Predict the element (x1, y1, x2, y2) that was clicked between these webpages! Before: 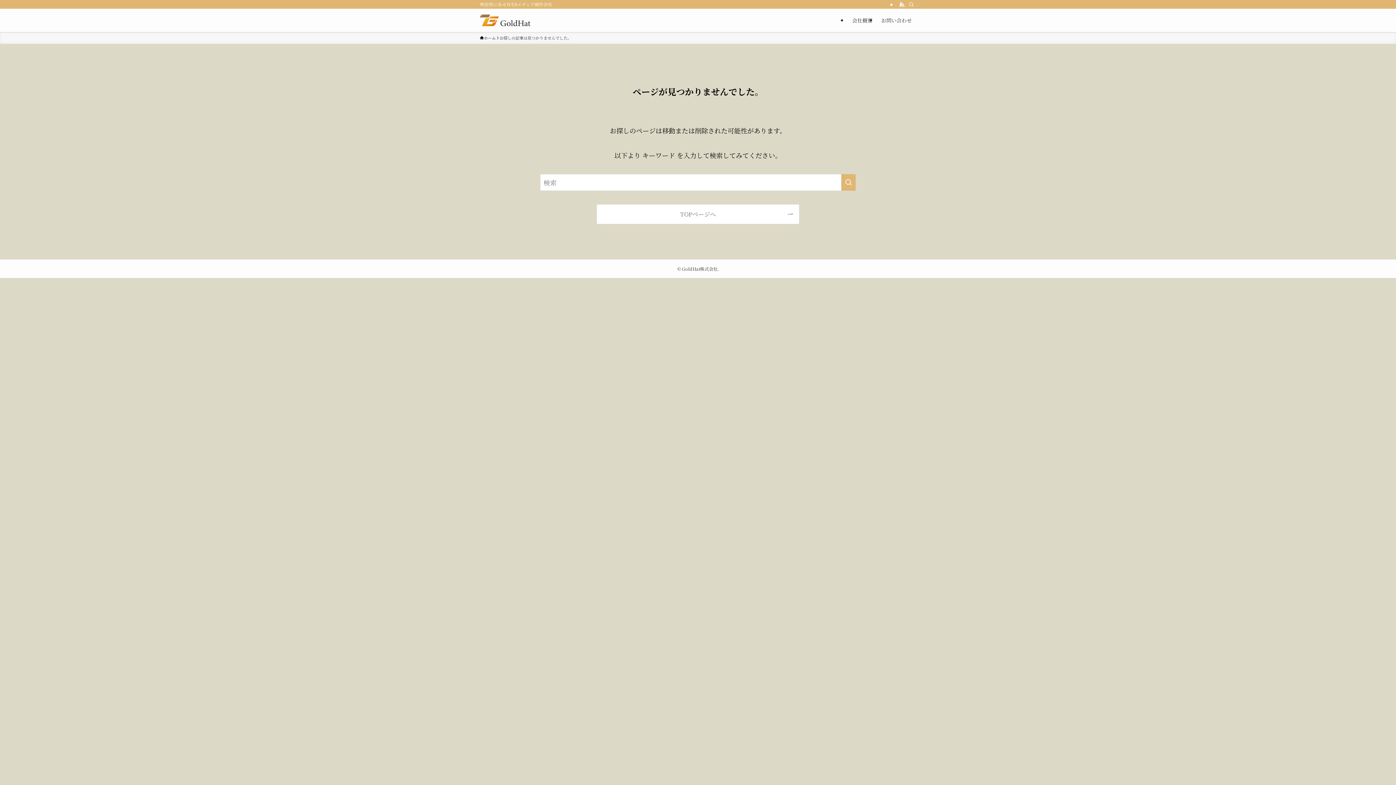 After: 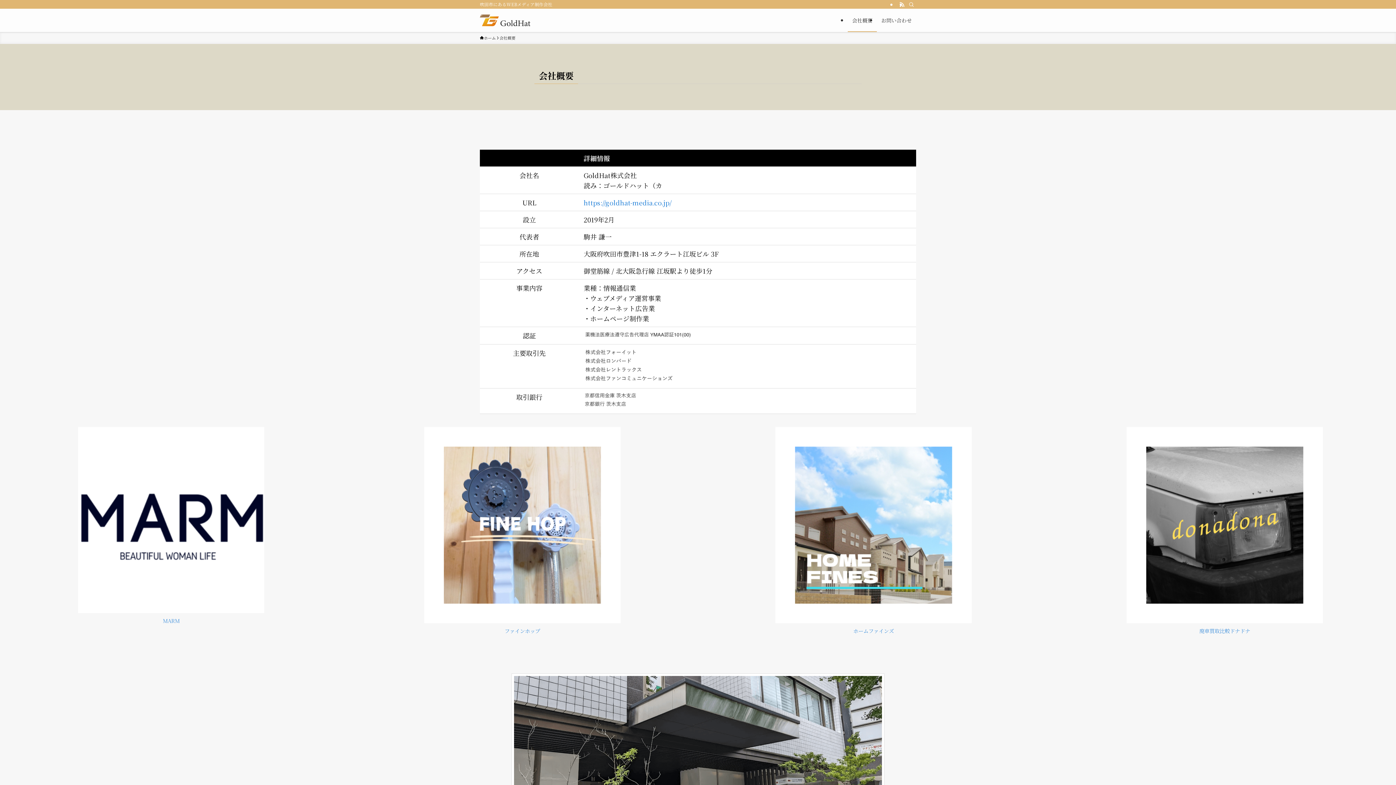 Action: bbox: (848, 8, 877, 32) label: 会社概要